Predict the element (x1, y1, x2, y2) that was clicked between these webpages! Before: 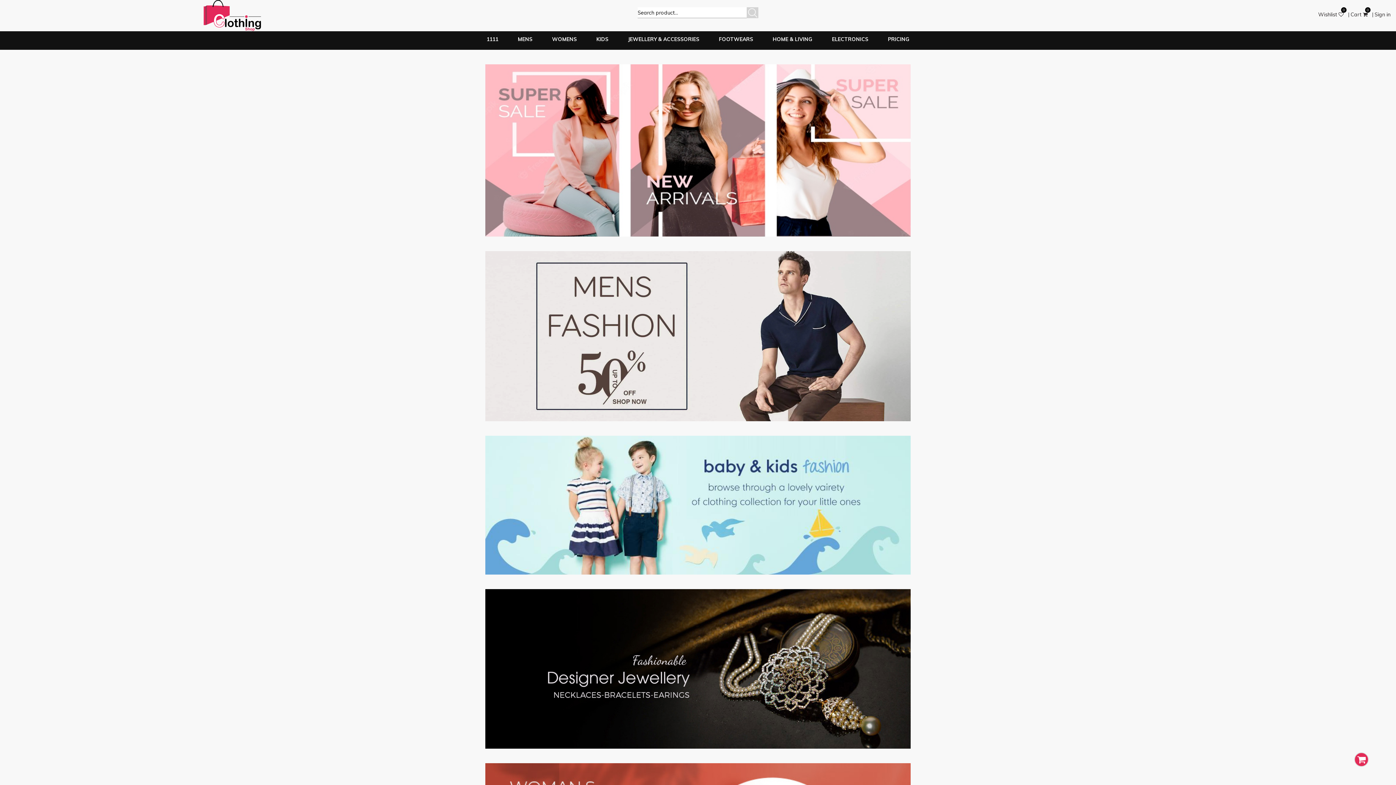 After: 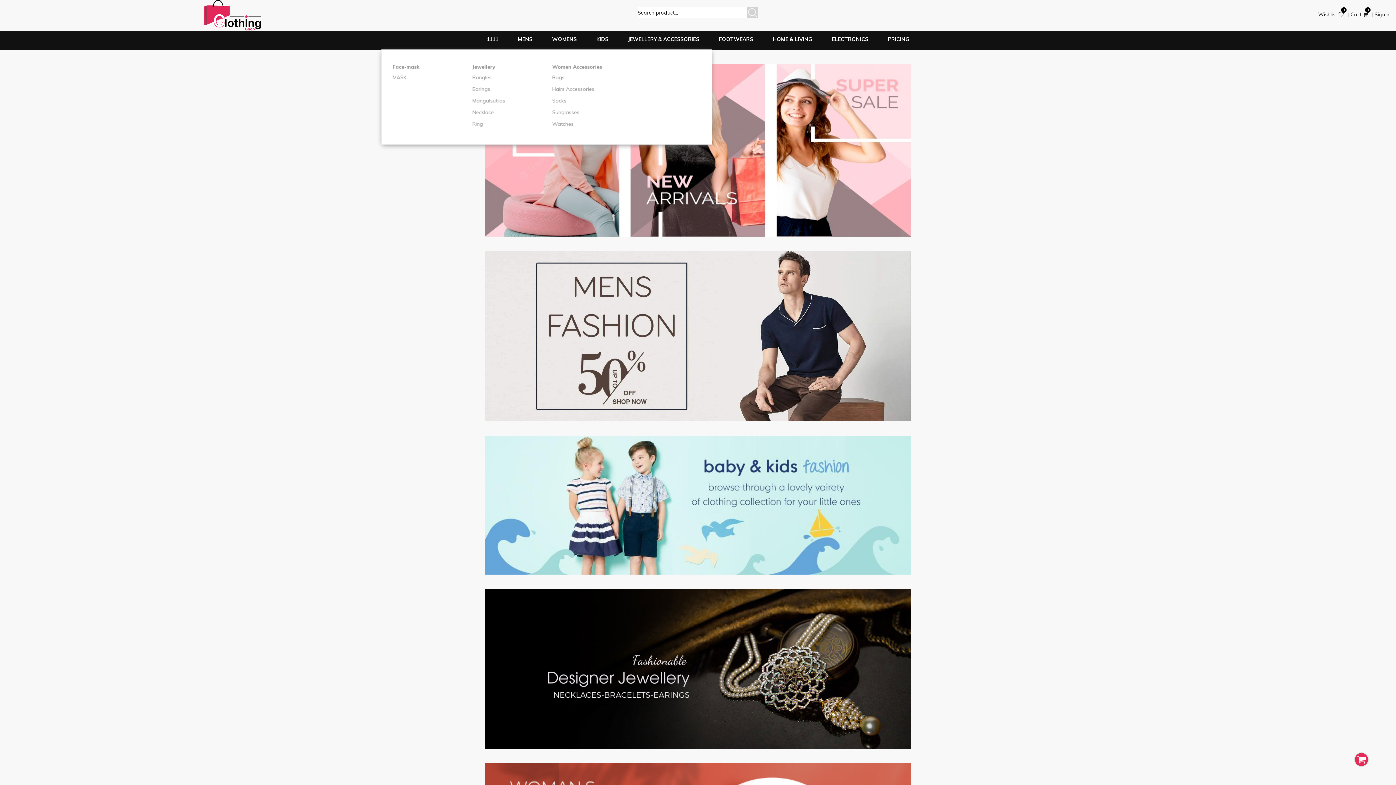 Action: label: JEWELLERY & ACCESSORIES bbox: (622, 31, 704, 49)